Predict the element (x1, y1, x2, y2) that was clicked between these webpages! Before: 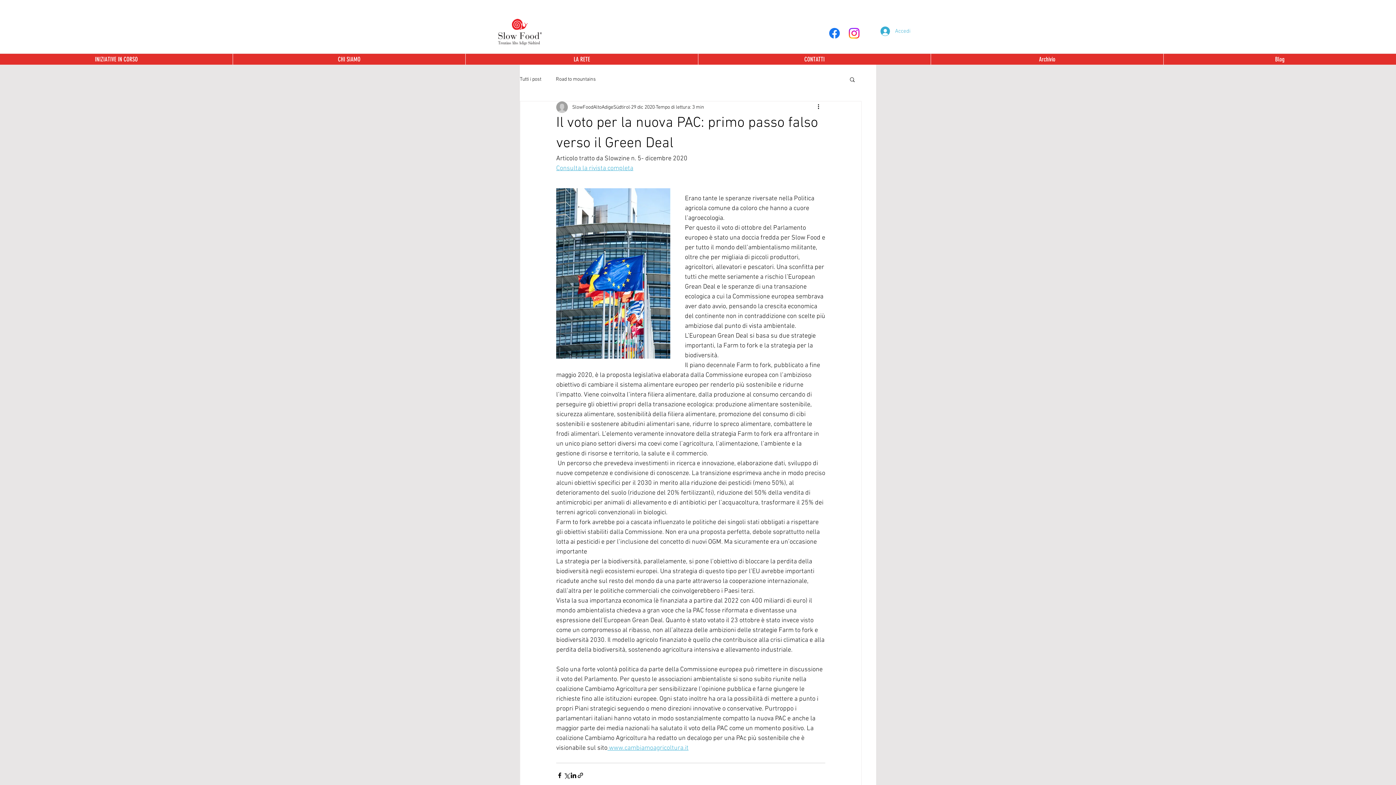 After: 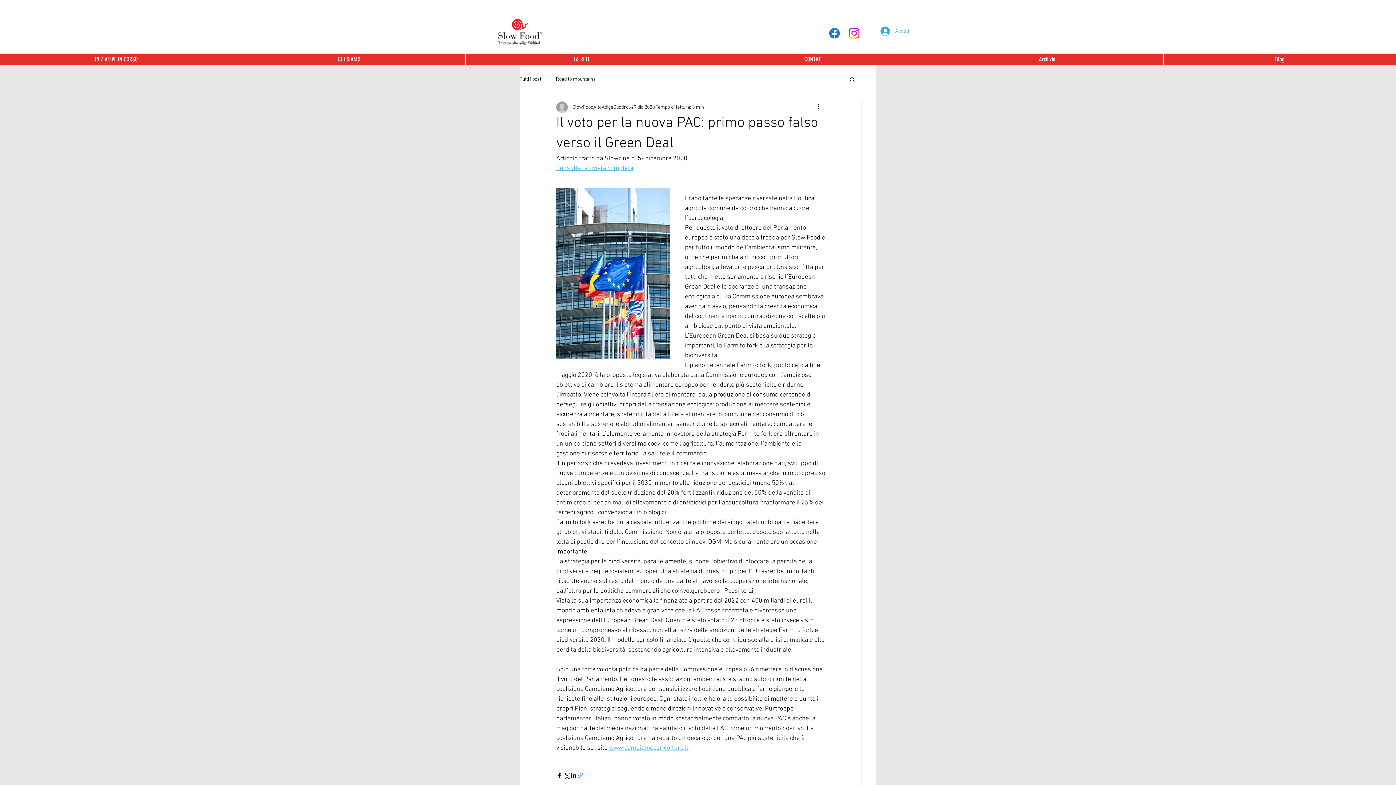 Action: bbox: (577, 772, 584, 779) label: Condividi tramite link